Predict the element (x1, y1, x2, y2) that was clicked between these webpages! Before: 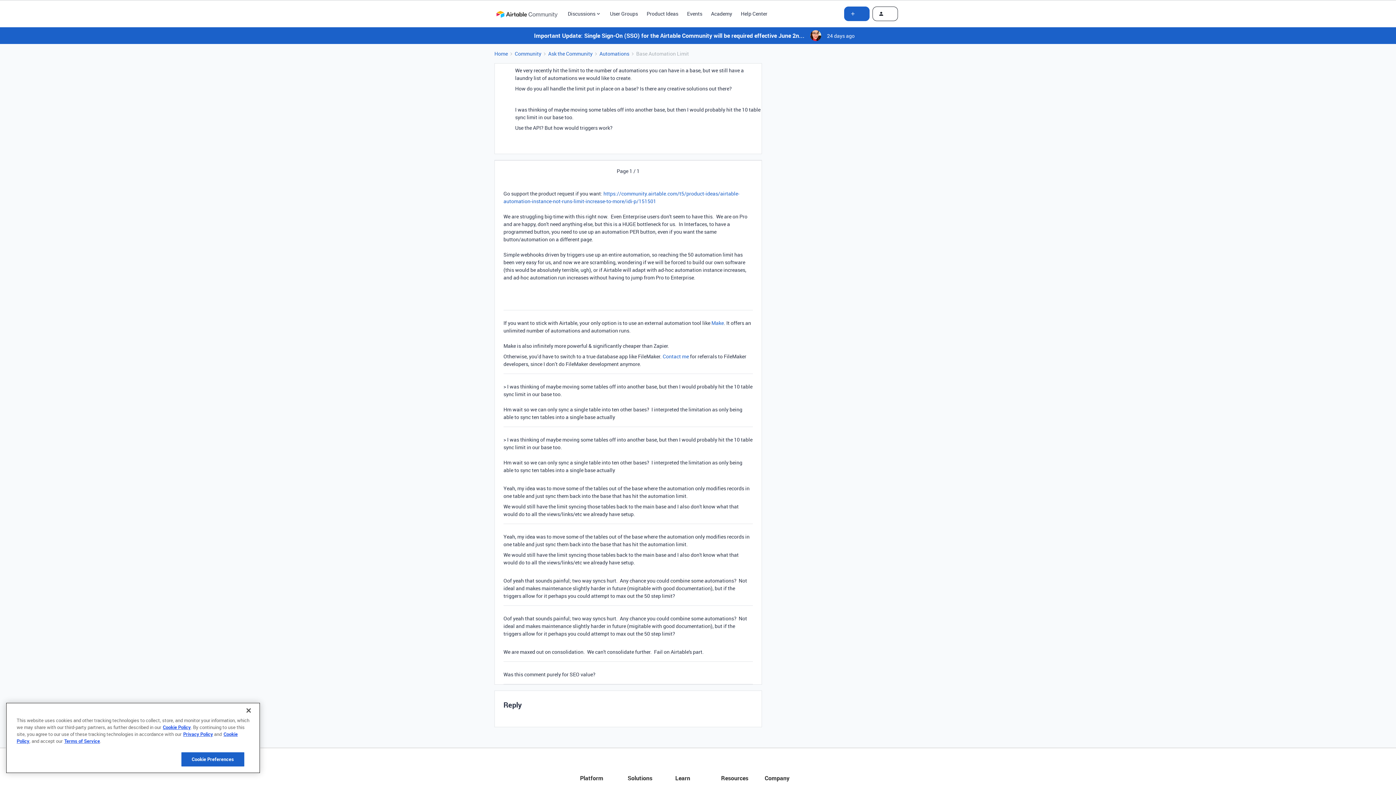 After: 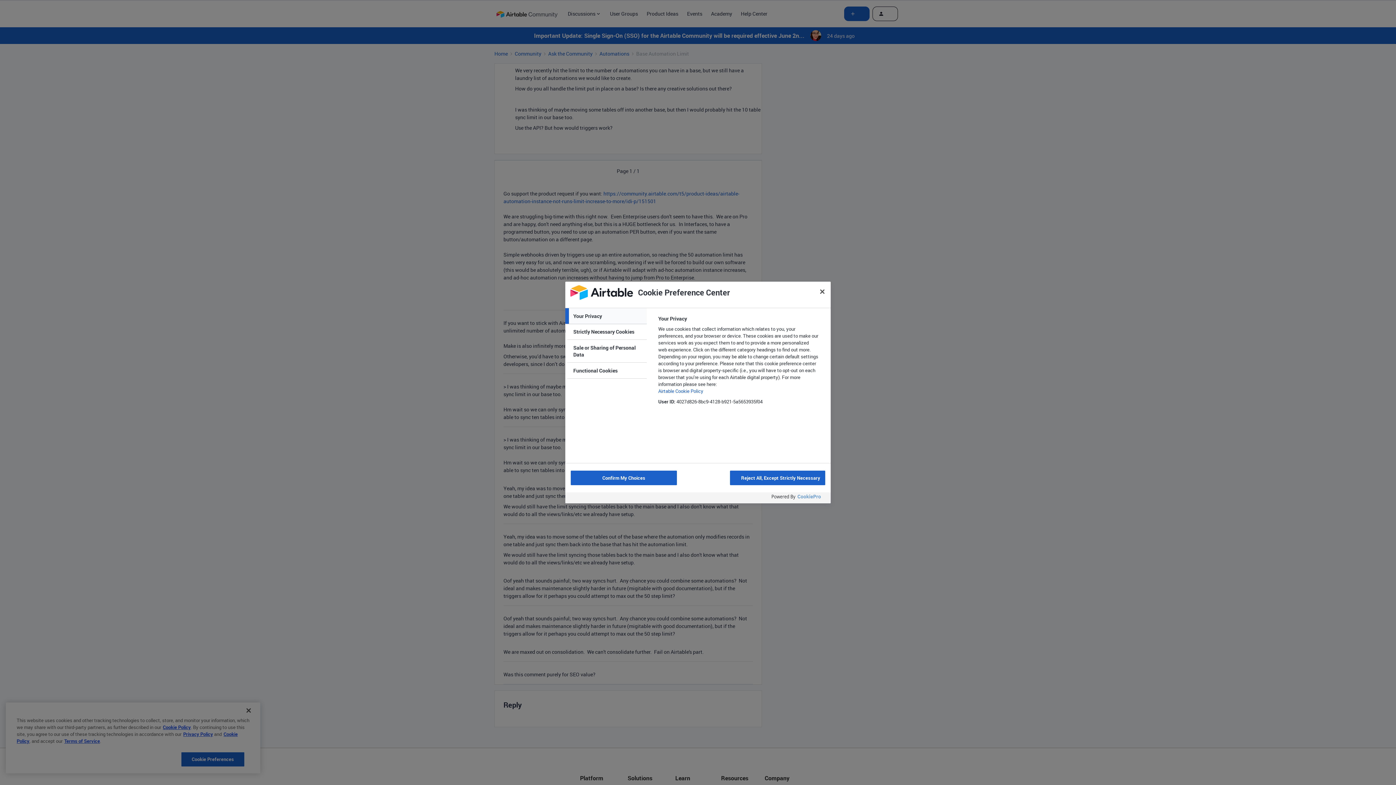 Action: label: Cookie Preferences bbox: (181, 752, 244, 767)